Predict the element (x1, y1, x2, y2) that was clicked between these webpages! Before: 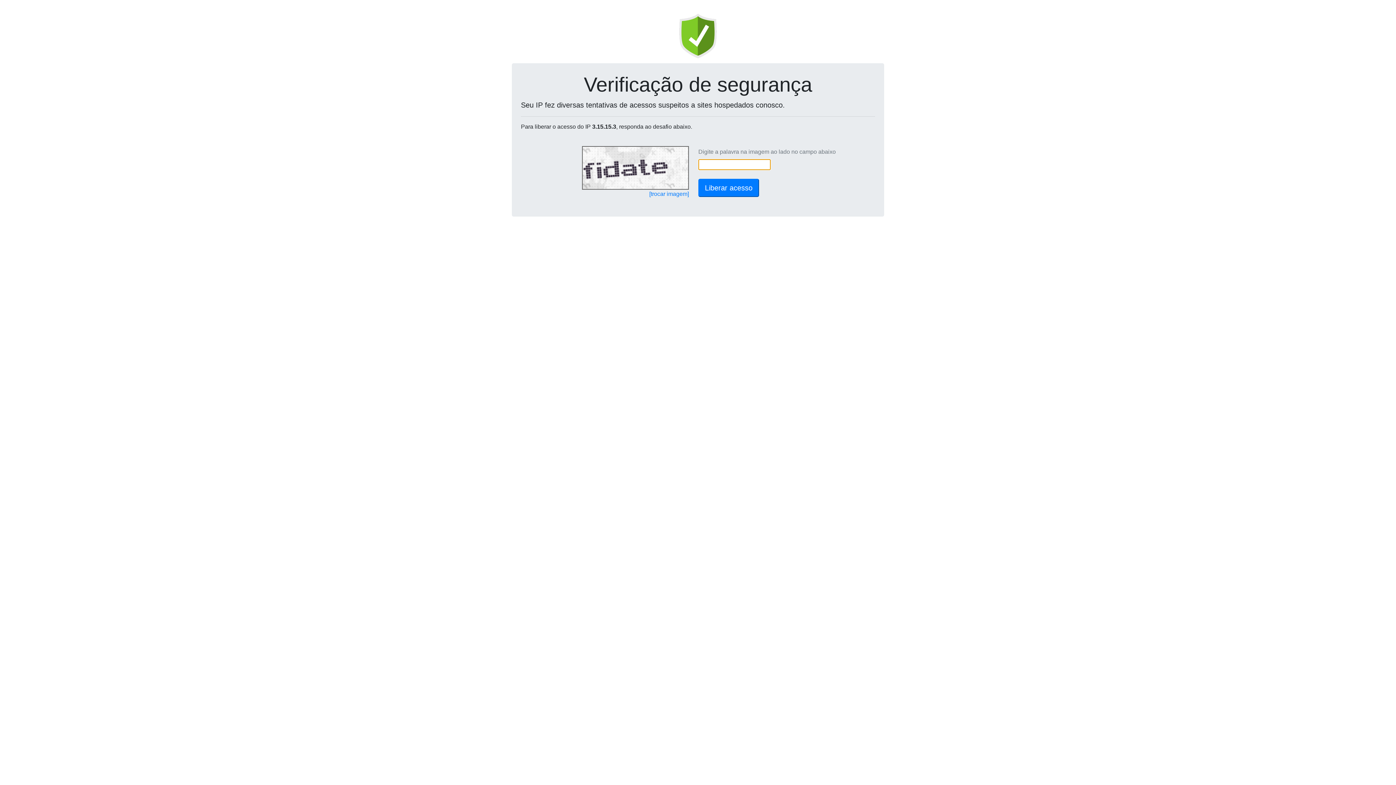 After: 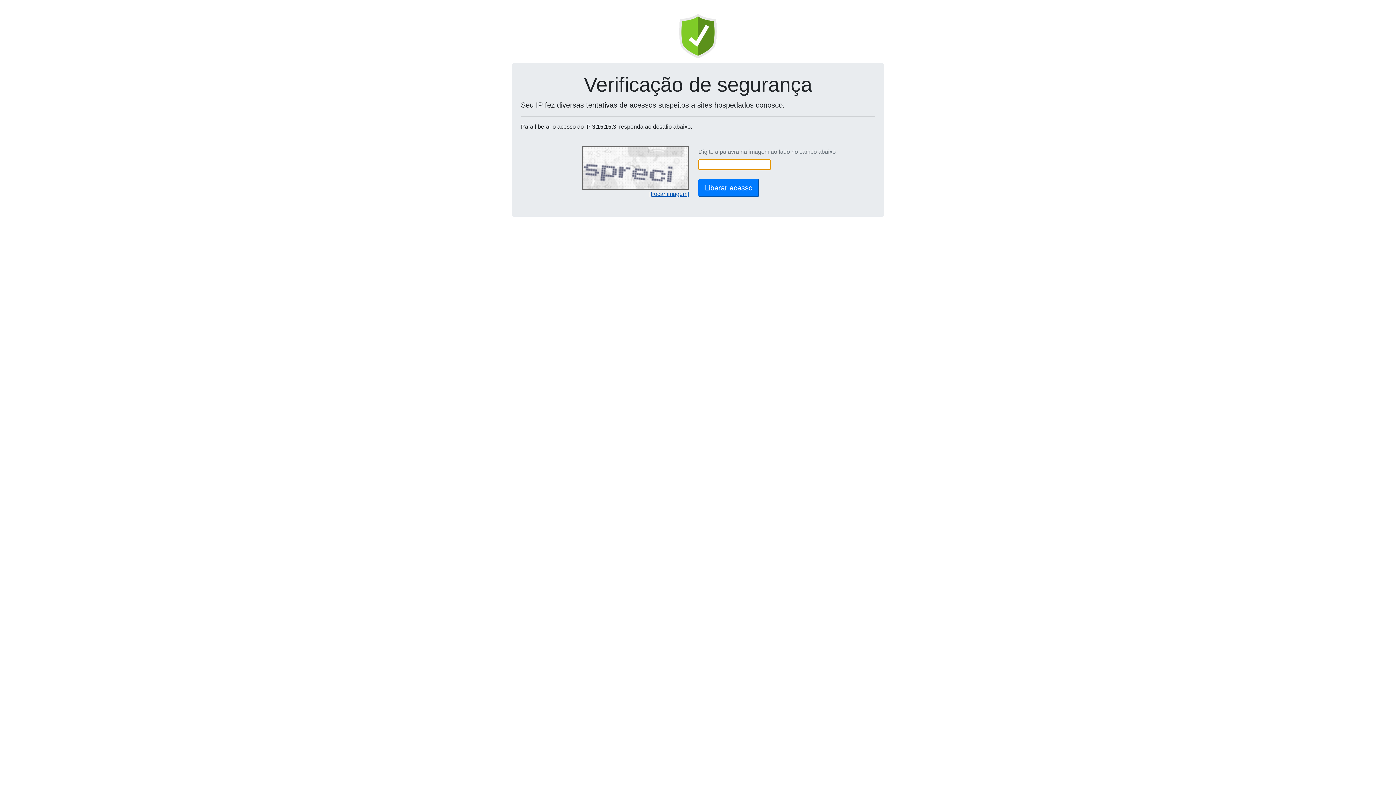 Action: label: [trocar imagem] bbox: (649, 190, 689, 197)